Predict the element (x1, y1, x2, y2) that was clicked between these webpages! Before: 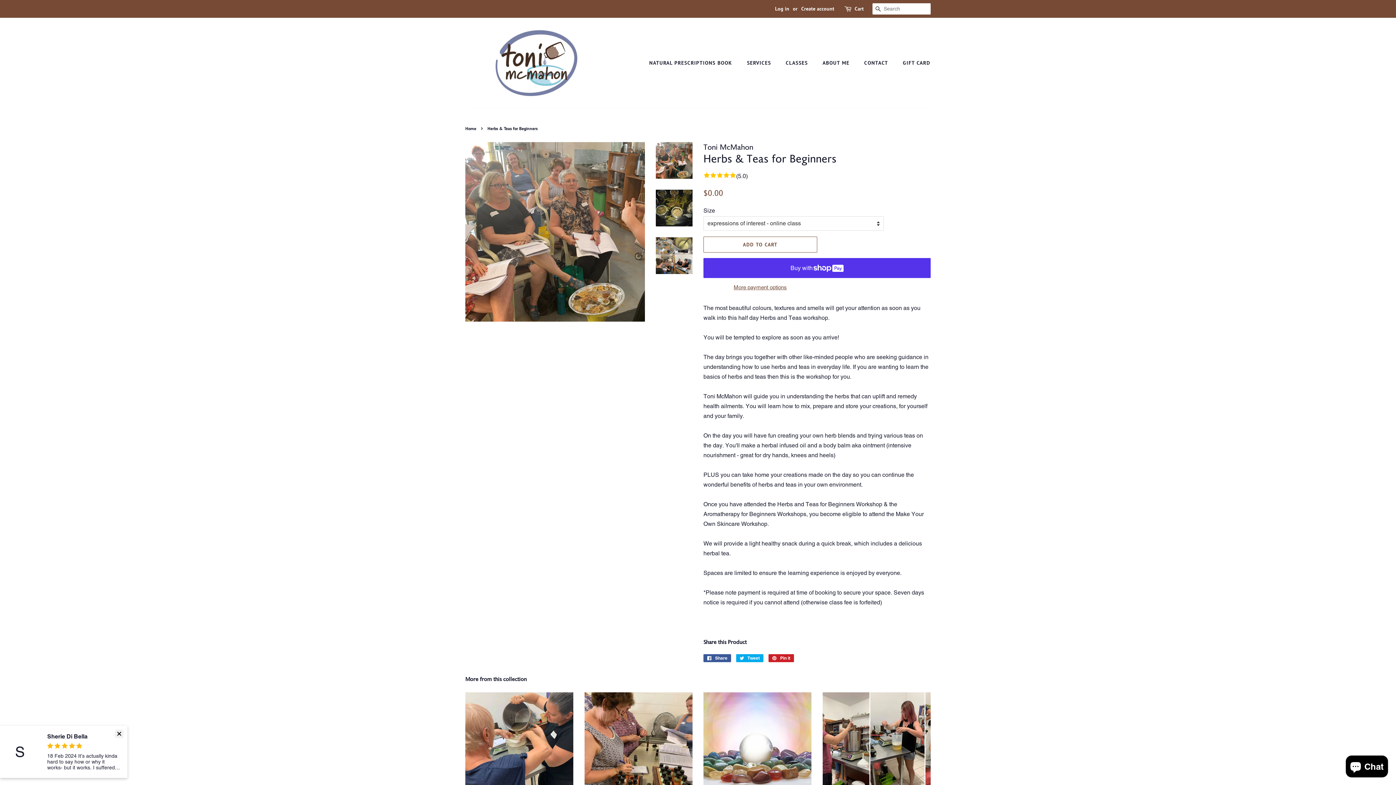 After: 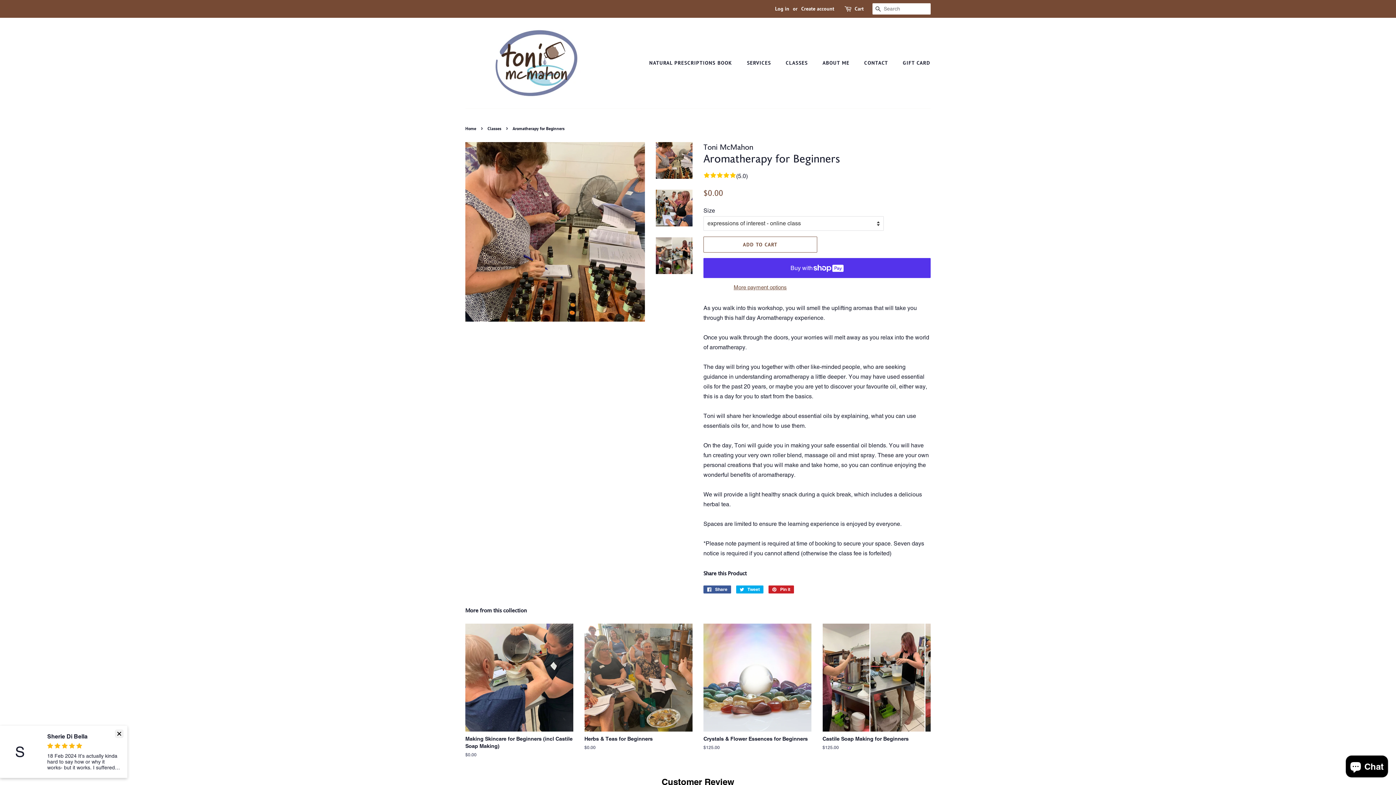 Action: bbox: (584, 692, 692, 832) label: Aromatherapy for Beginners

Regular price
$0.00